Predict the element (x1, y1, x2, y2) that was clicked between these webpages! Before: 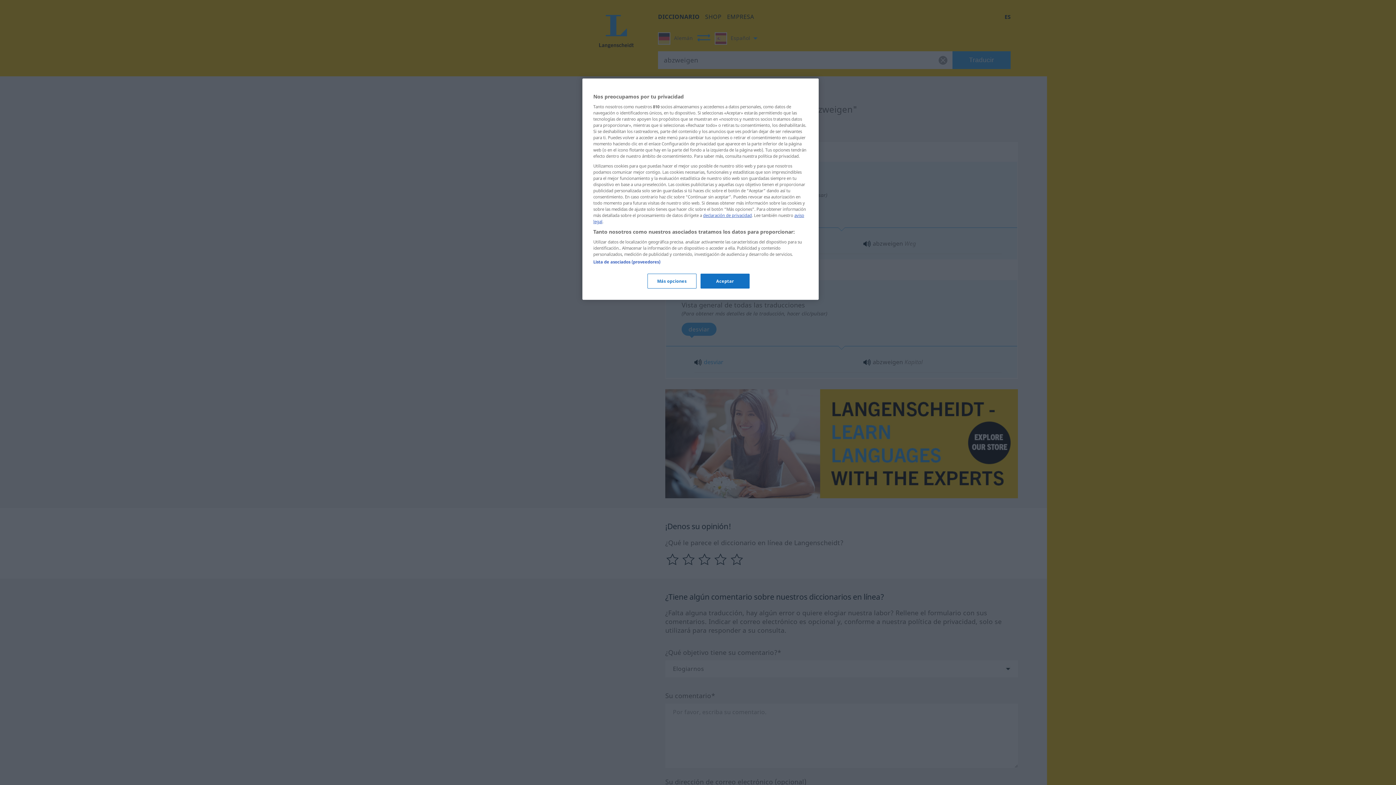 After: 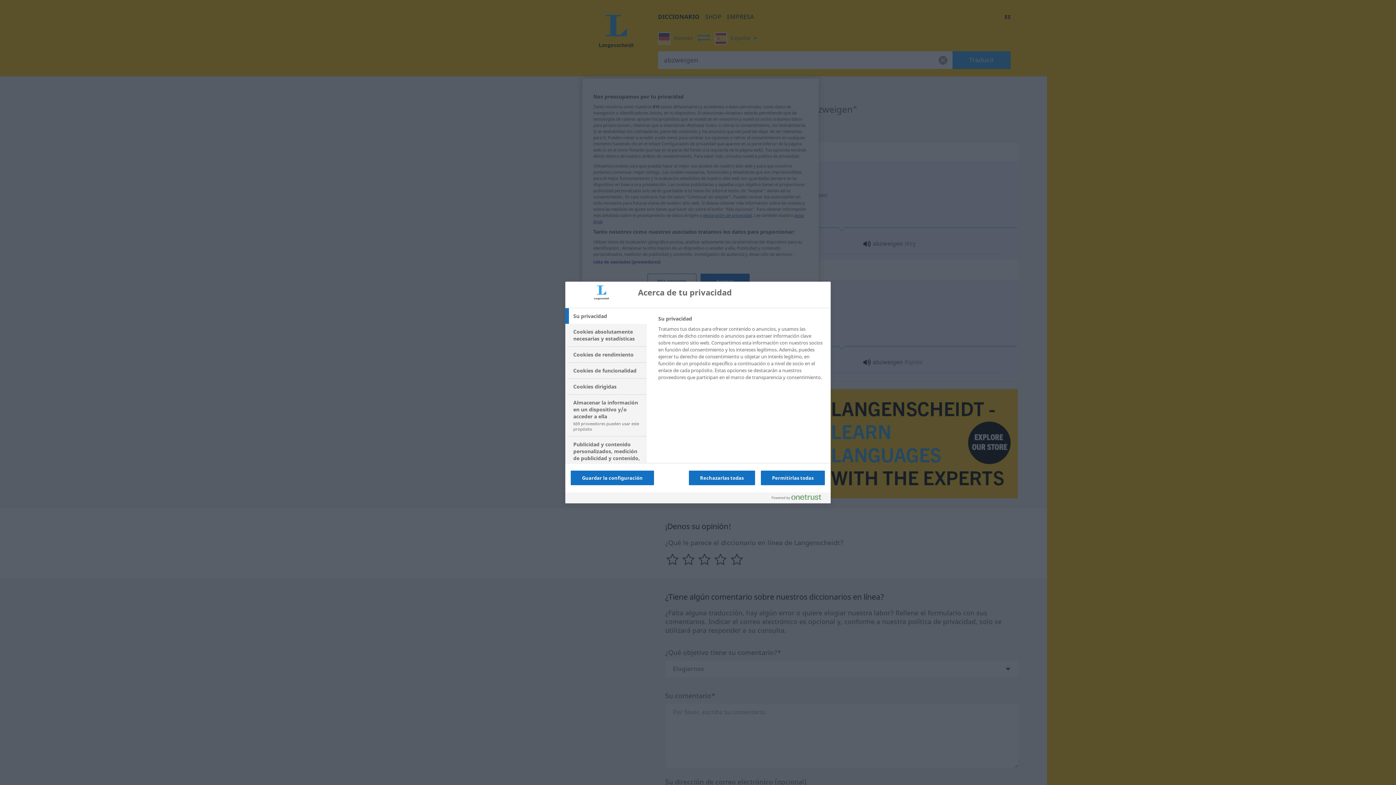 Action: bbox: (647, 273, 696, 288) label: Más opciones